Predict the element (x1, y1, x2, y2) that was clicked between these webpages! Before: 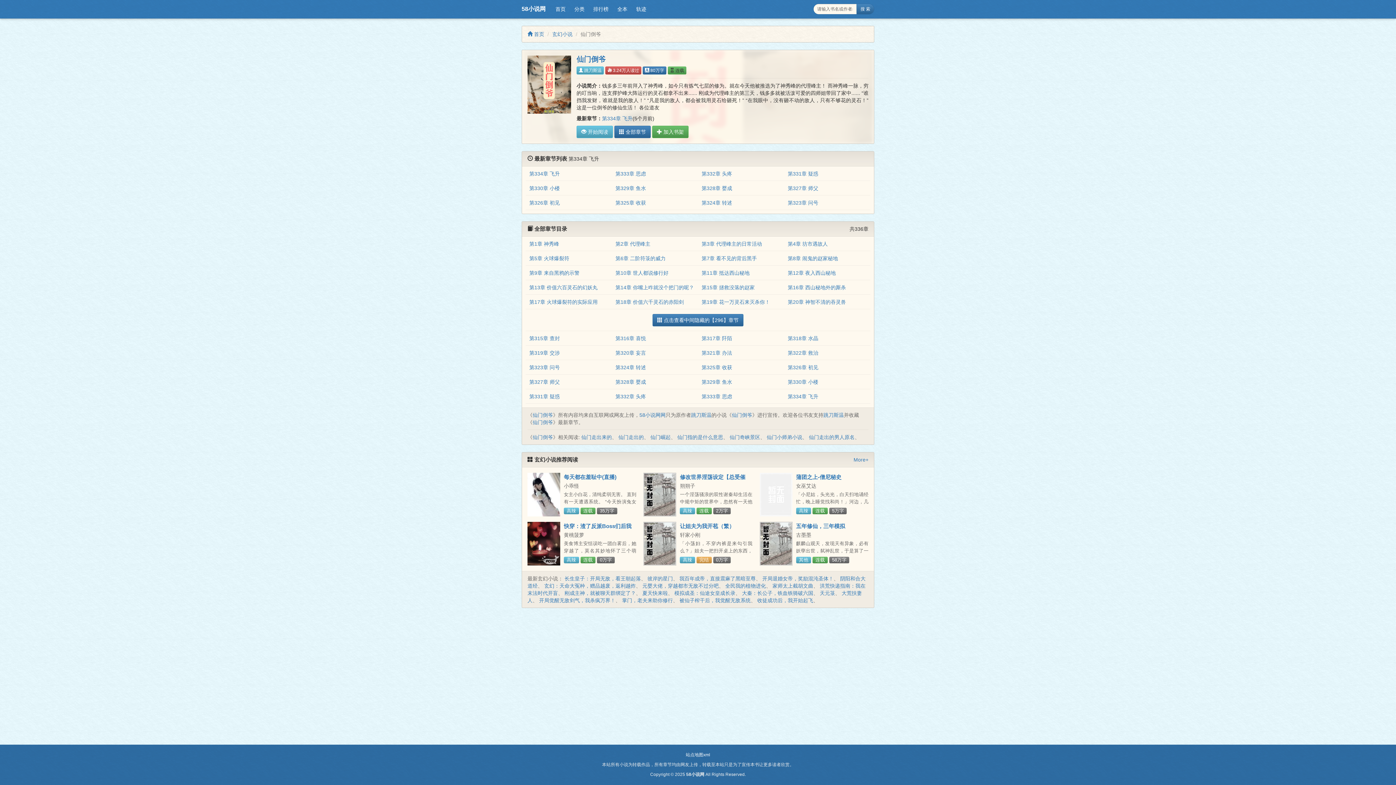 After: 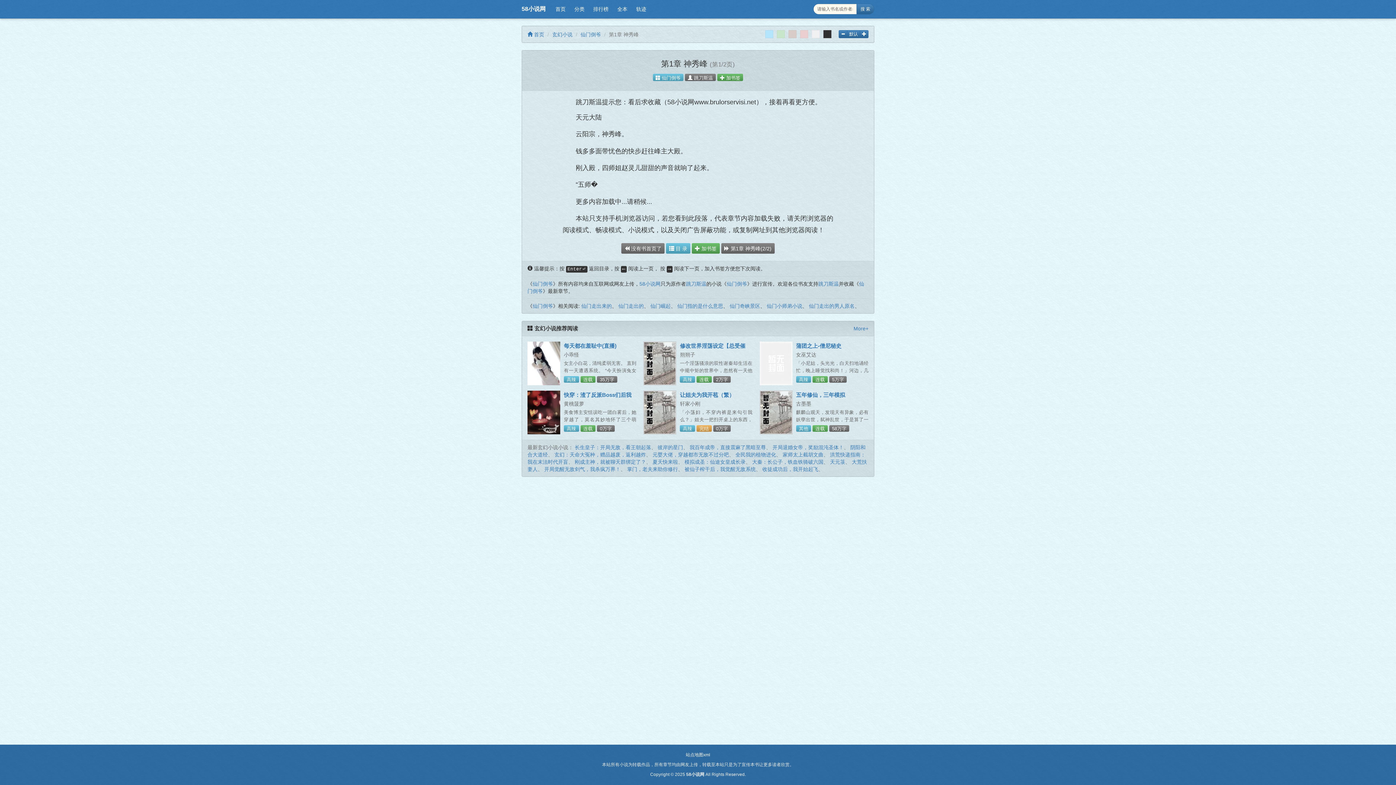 Action: label:  开始阅读 bbox: (576, 125, 613, 138)